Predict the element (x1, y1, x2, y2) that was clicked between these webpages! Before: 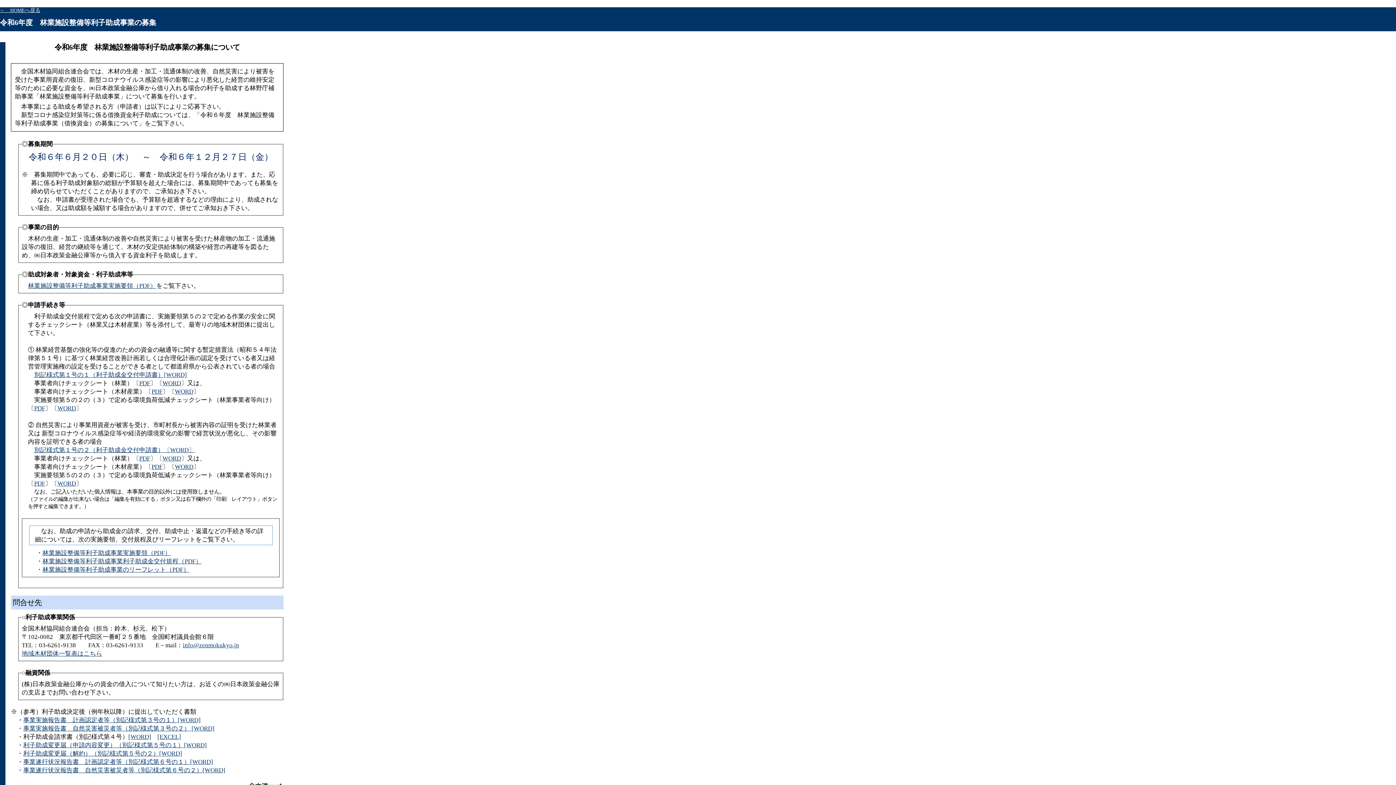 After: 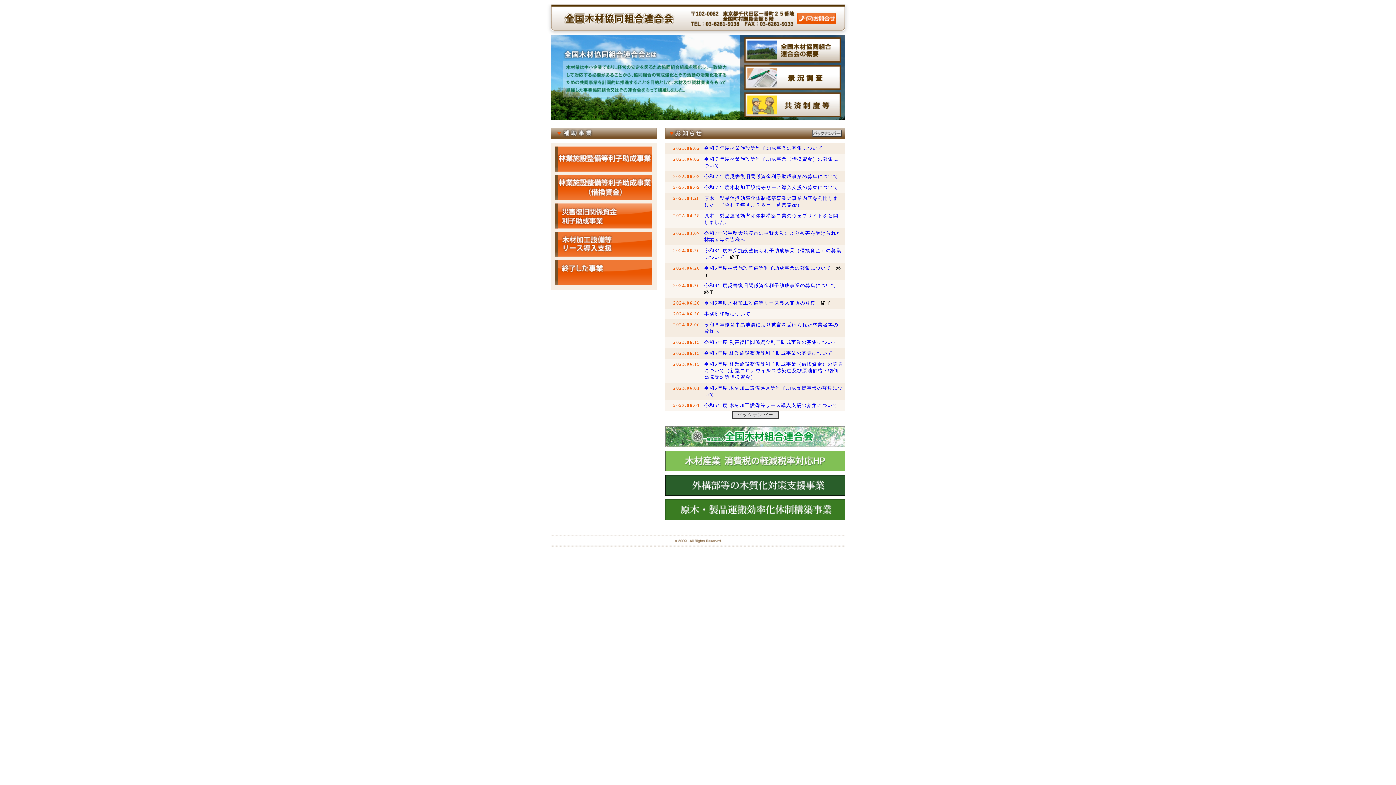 Action: bbox: (0, 7, 40, 13) label: ←　HOMEへ戻る